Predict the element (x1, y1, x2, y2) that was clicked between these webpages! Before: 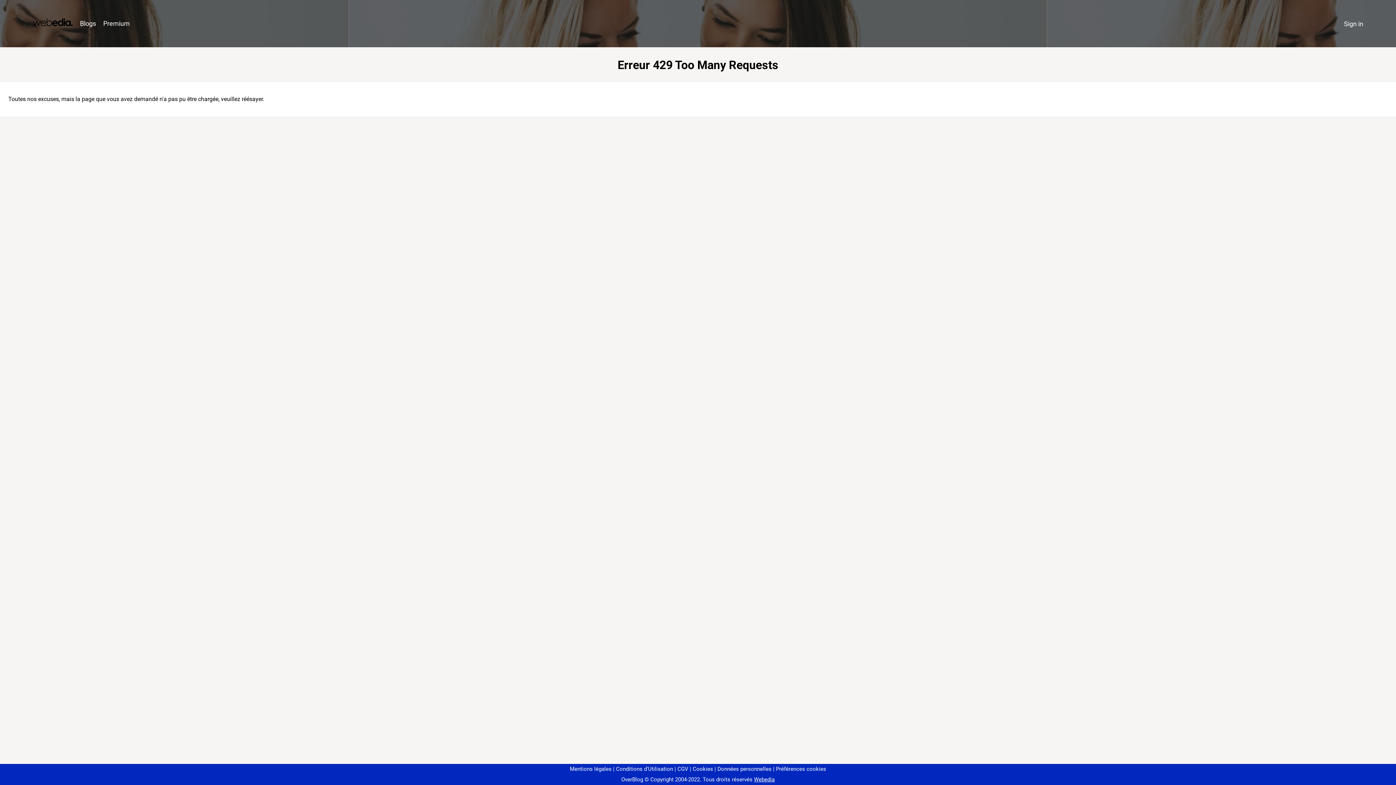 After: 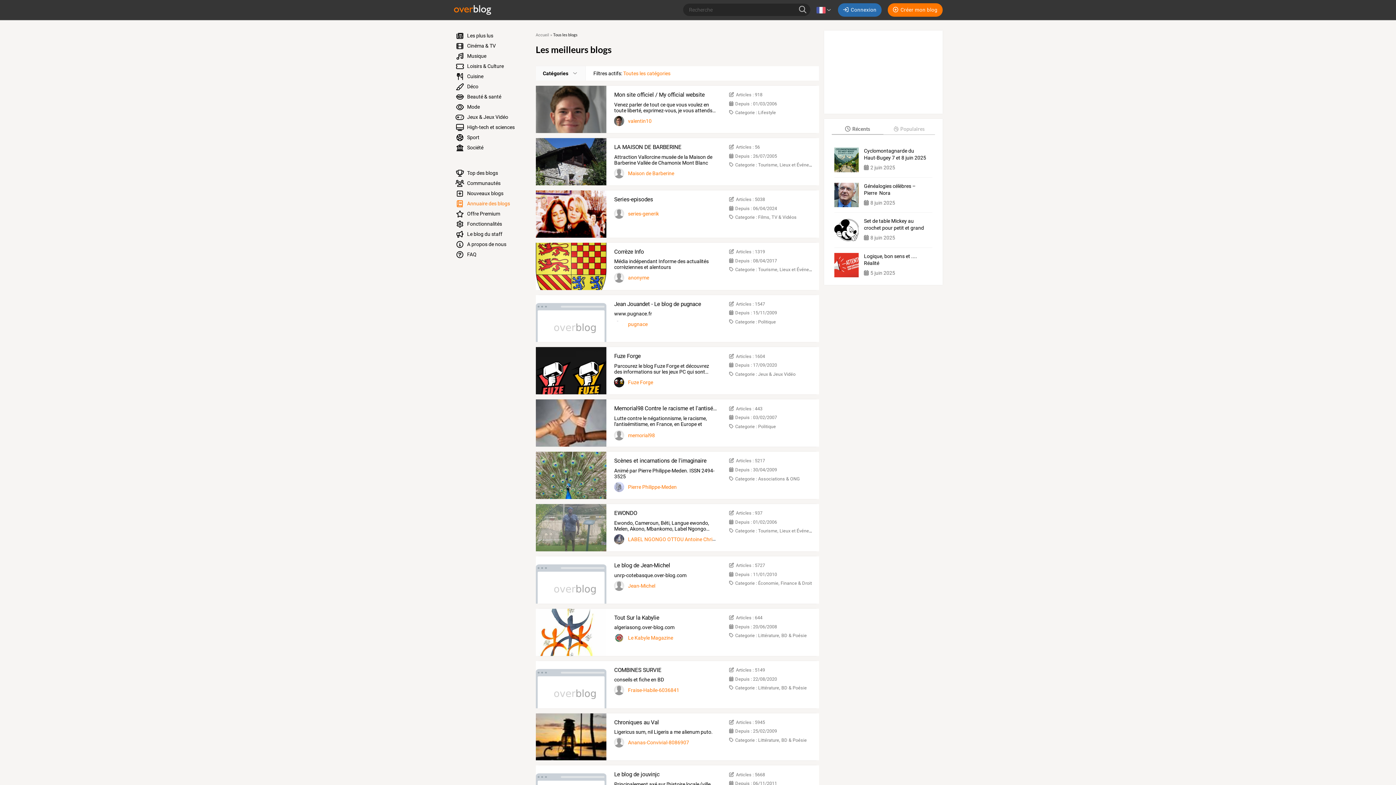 Action: label: Blogs bbox: (76, 16, 99, 31)